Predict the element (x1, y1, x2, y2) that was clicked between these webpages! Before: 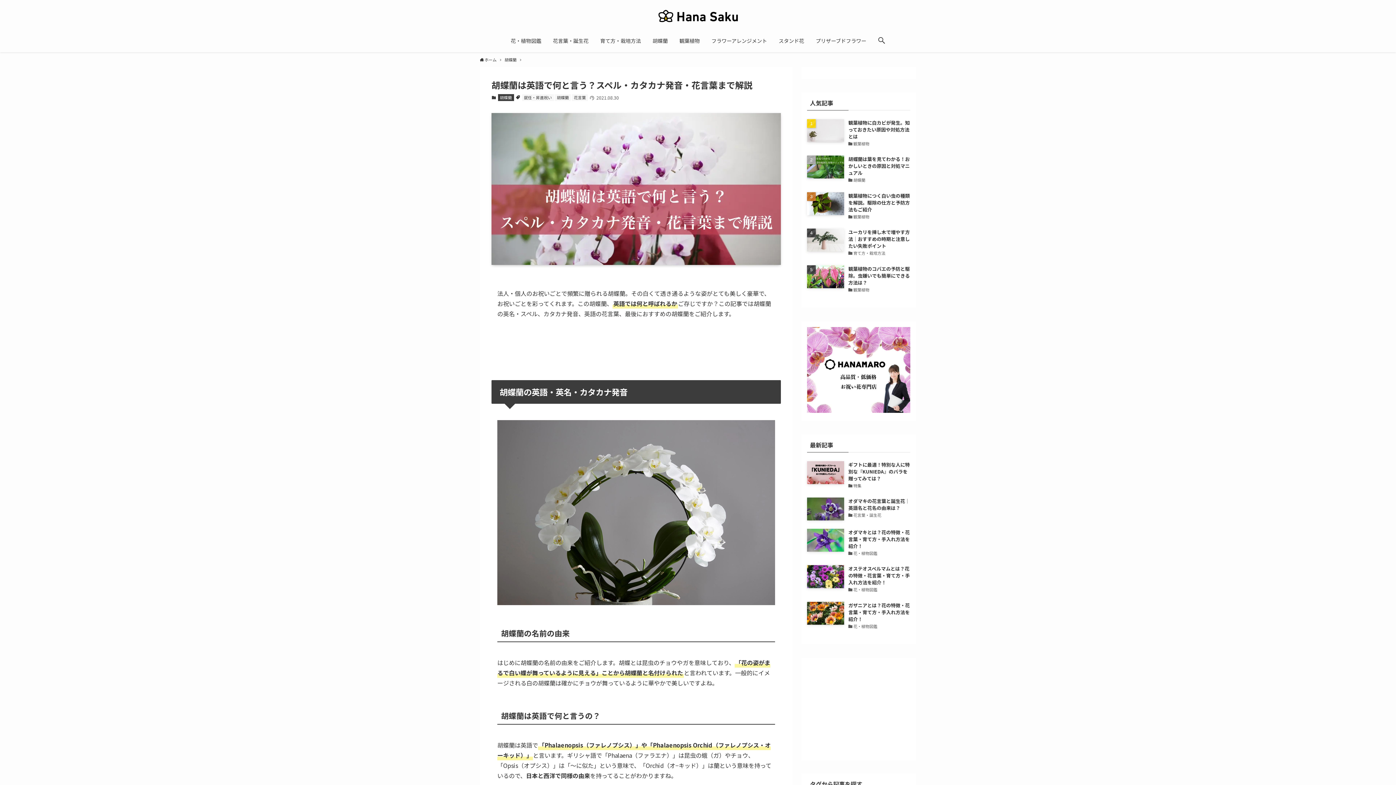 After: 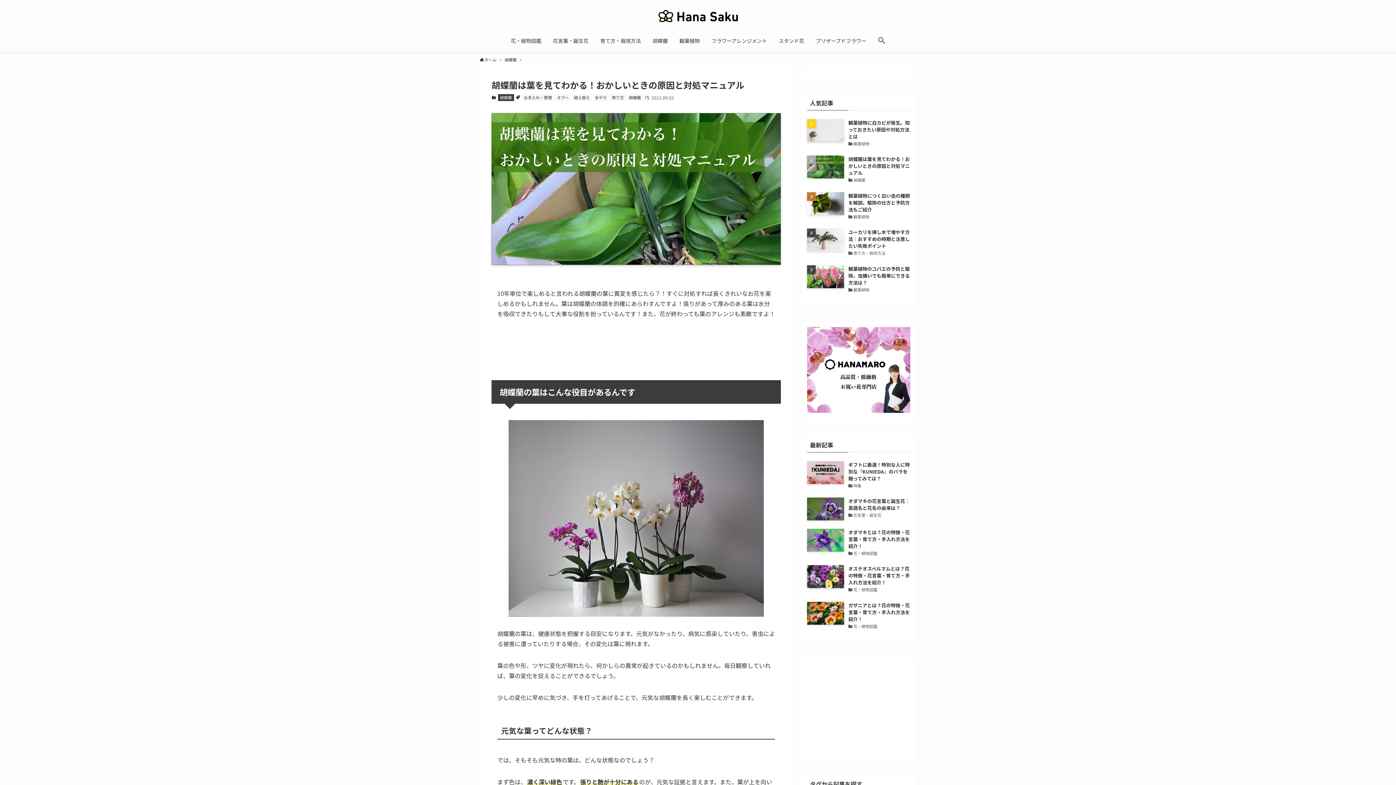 Action: bbox: (807, 155, 910, 184) label: 胡蝶蘭は葉を見てわかる！おかしいときの原因と対処マニュアル
胡蝶蘭